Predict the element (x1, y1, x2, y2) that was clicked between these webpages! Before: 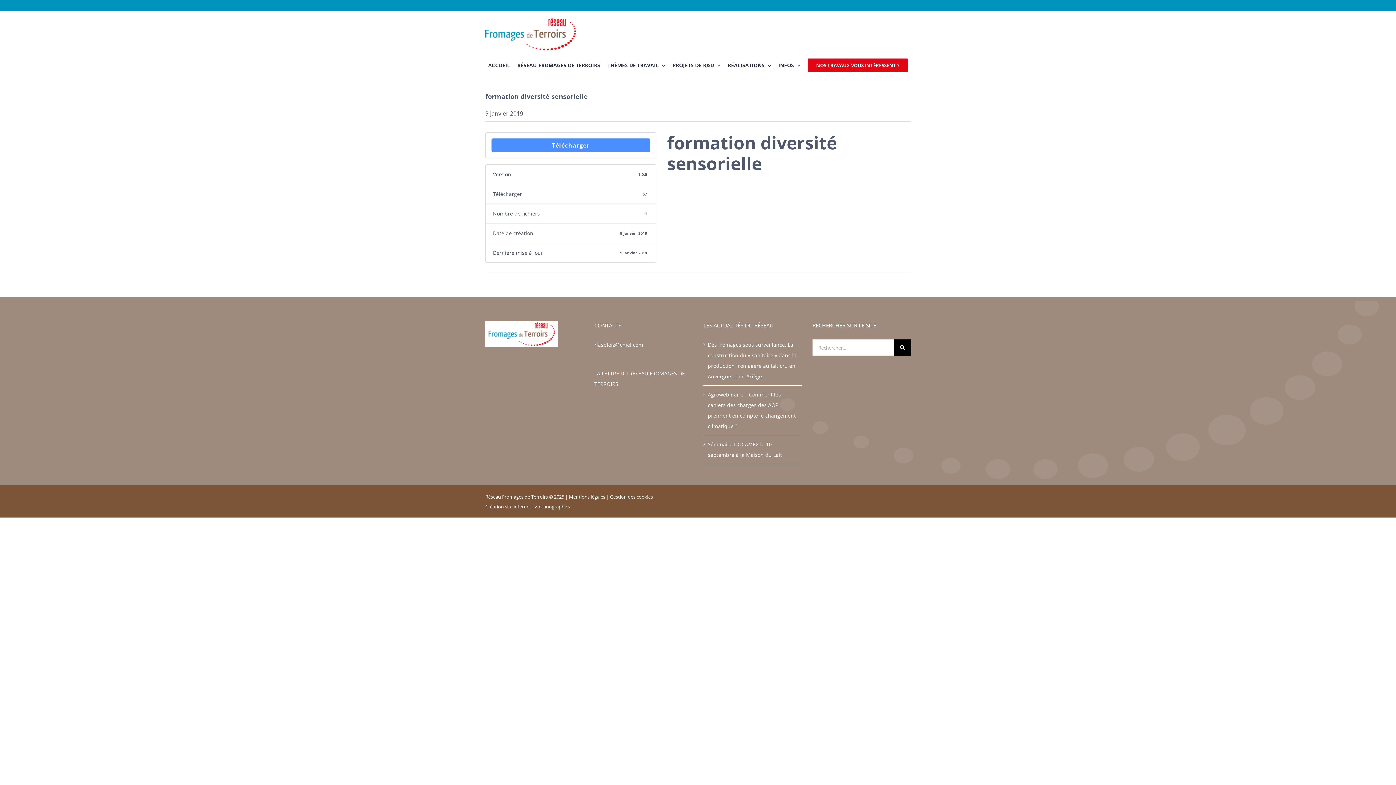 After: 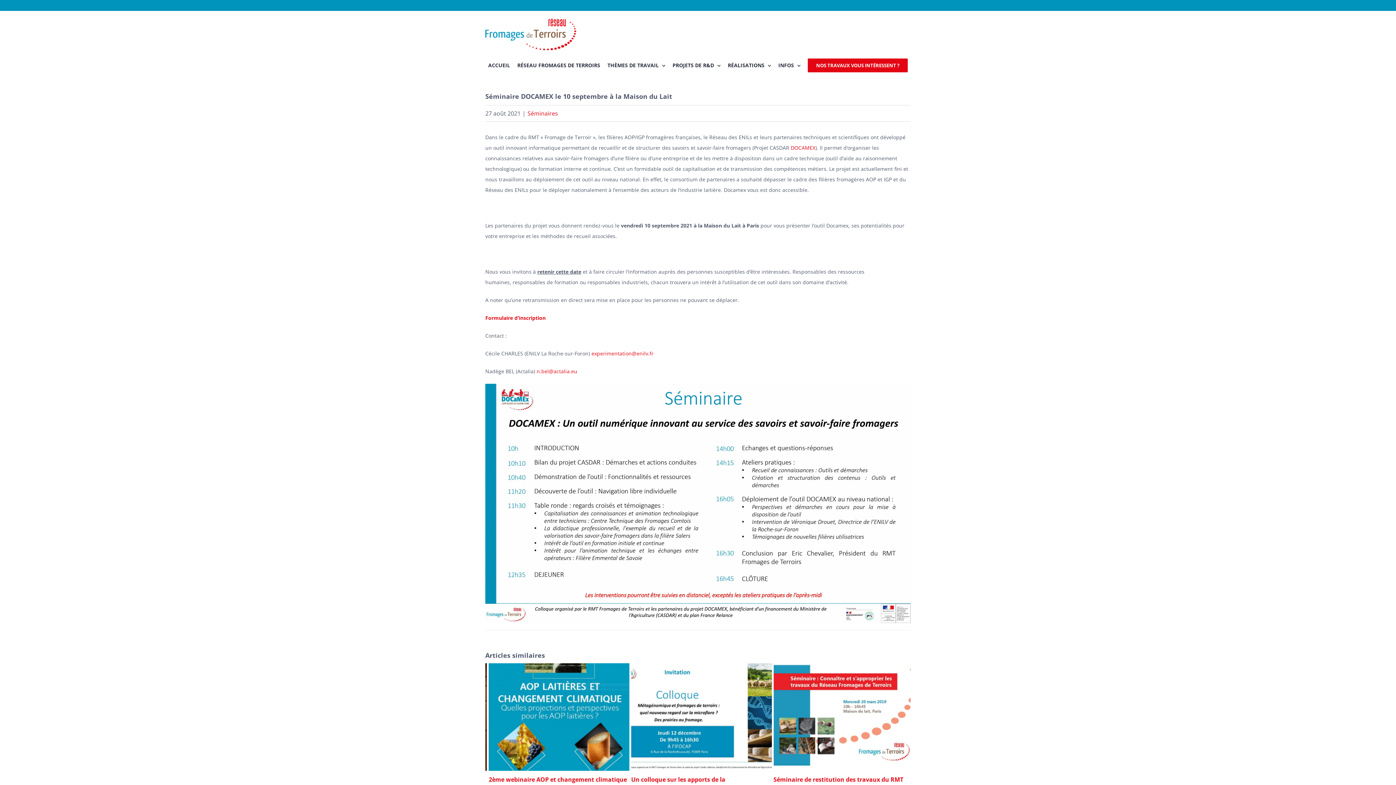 Action: bbox: (708, 439, 798, 460) label: Séminaire DOCAMEX le 10 septembre à la Maison du Lait